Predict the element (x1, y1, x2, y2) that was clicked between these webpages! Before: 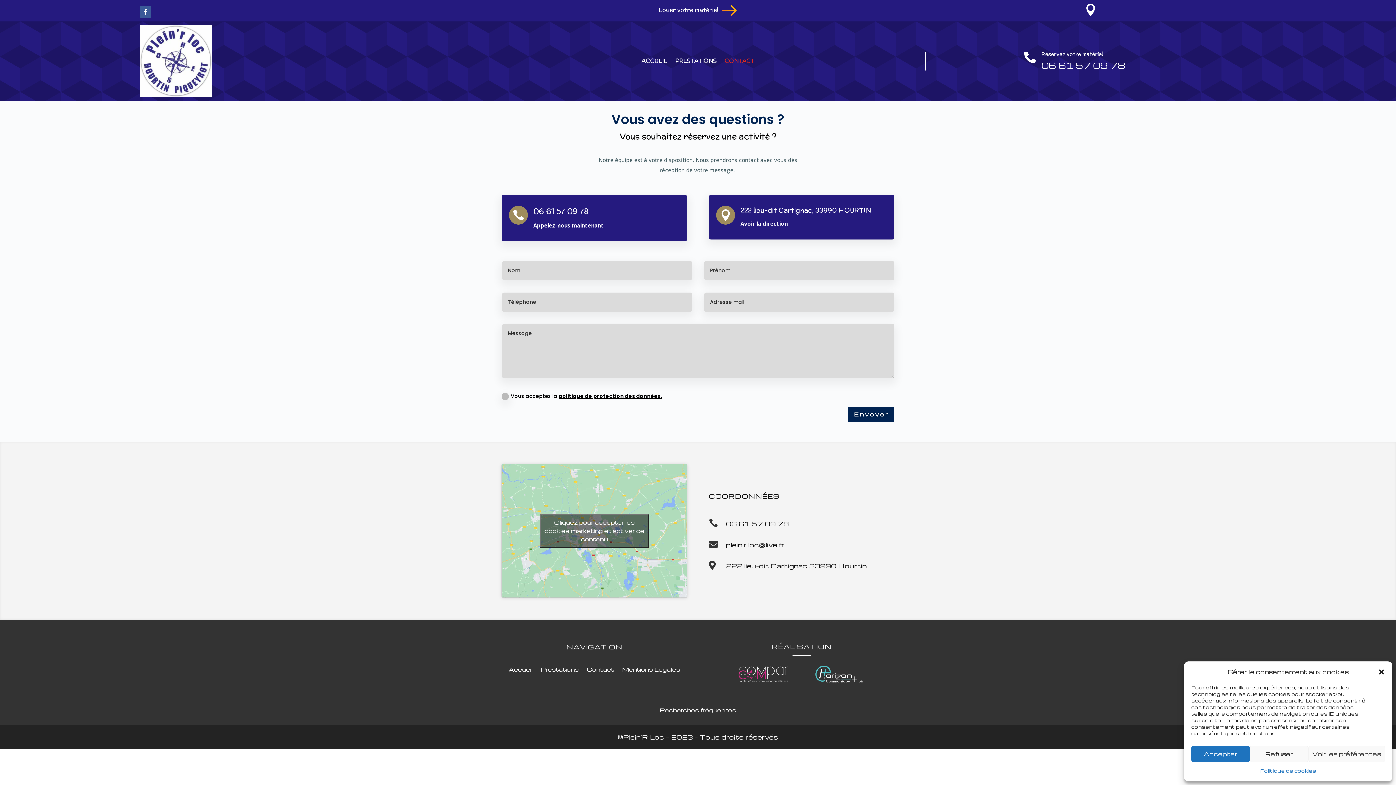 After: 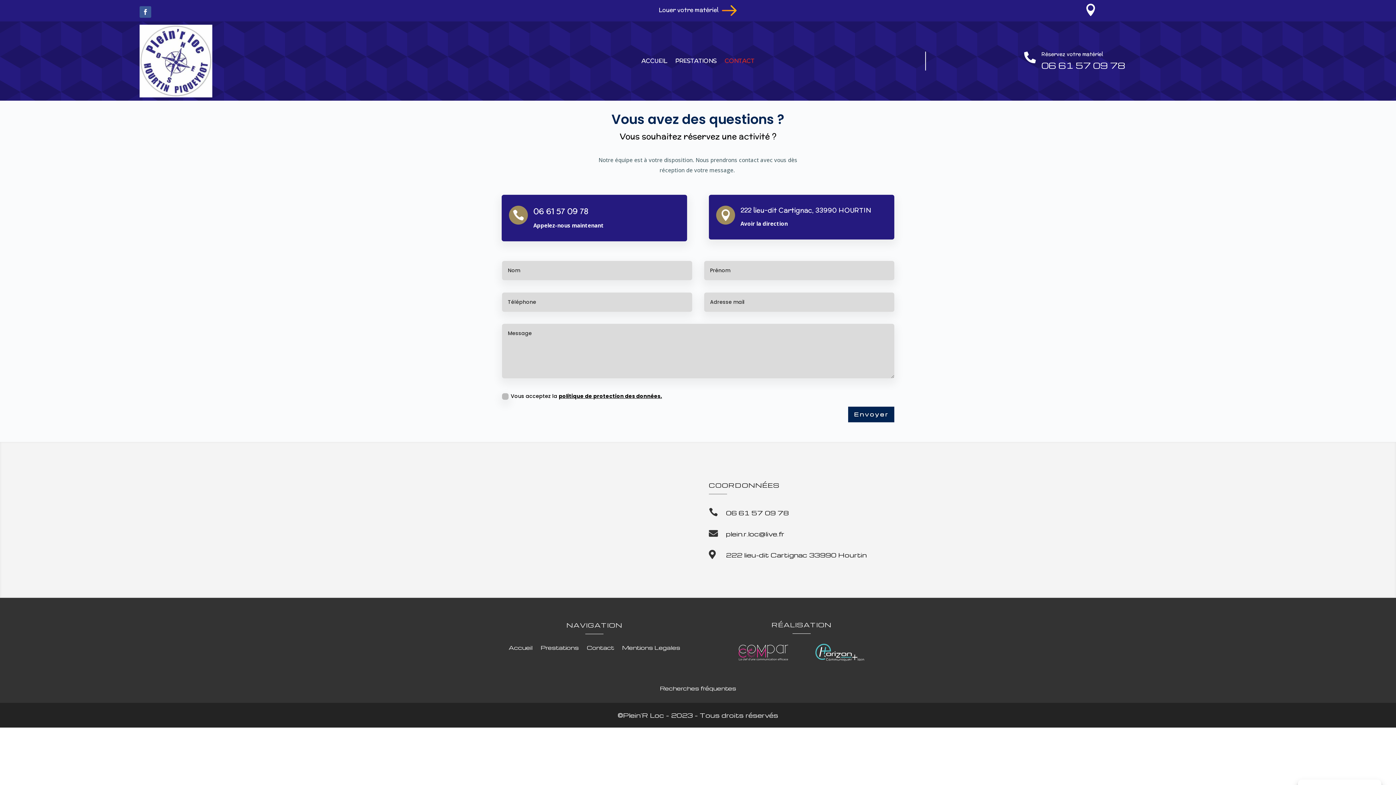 Action: bbox: (540, 514, 649, 548) label: Cliquez pour accepter les cookies marketing et activer ce contenu